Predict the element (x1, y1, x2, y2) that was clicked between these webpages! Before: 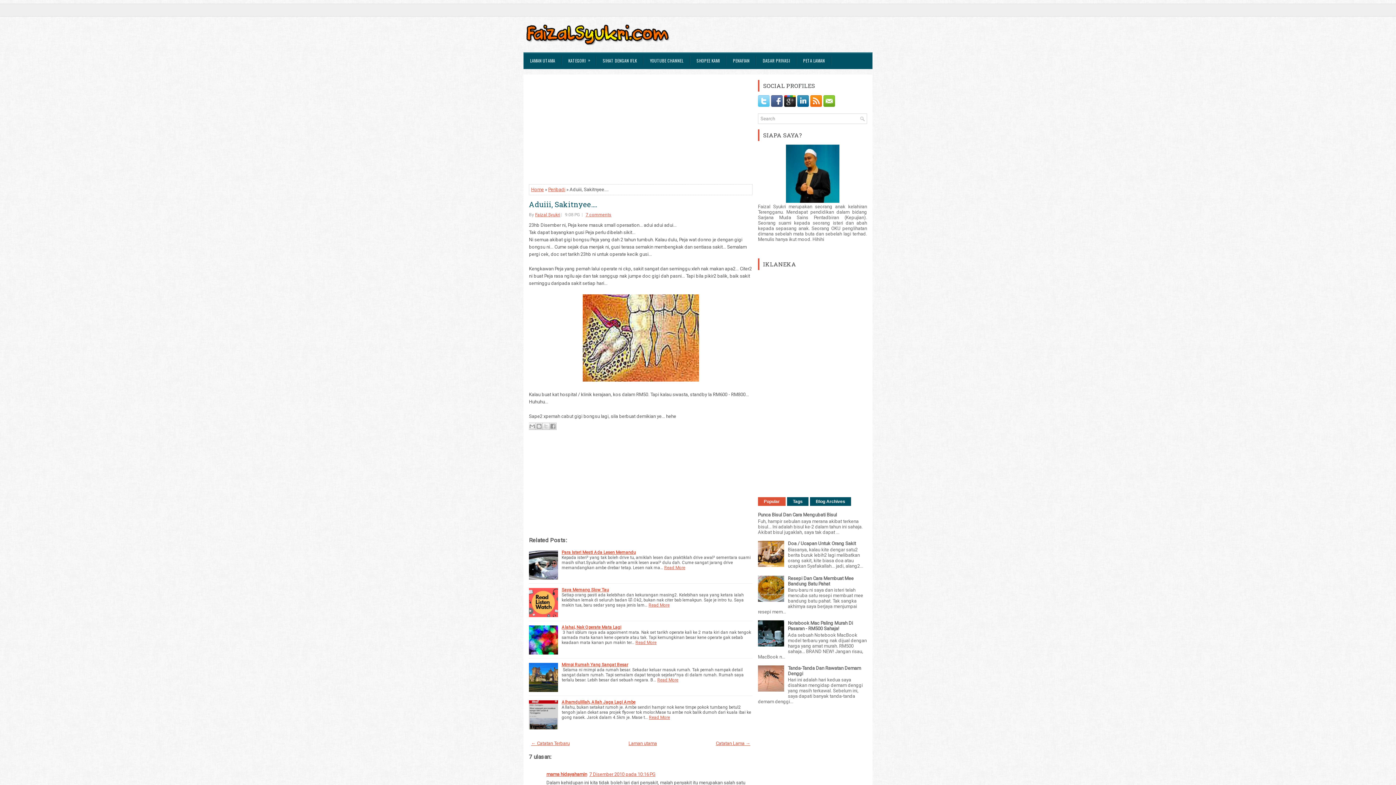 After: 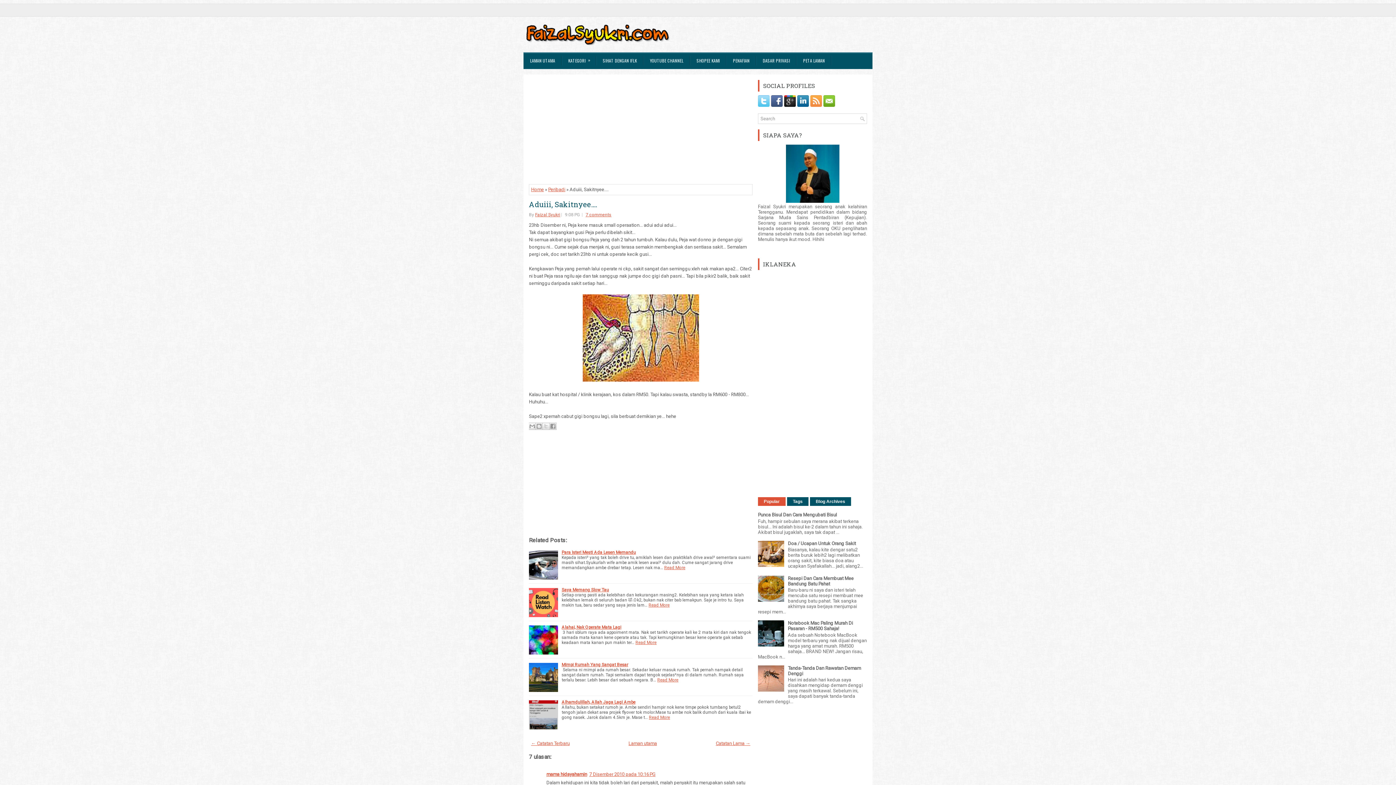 Action: bbox: (810, 102, 823, 108)